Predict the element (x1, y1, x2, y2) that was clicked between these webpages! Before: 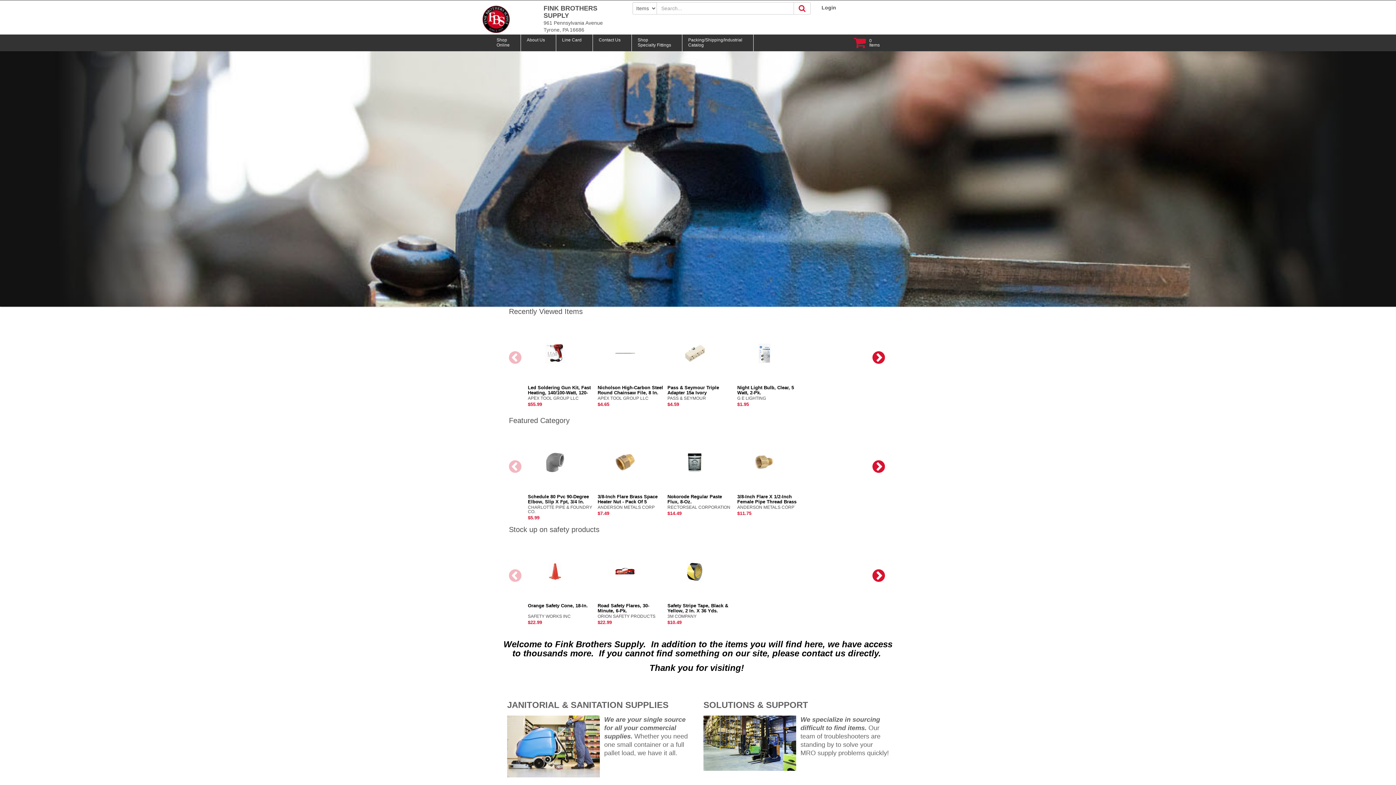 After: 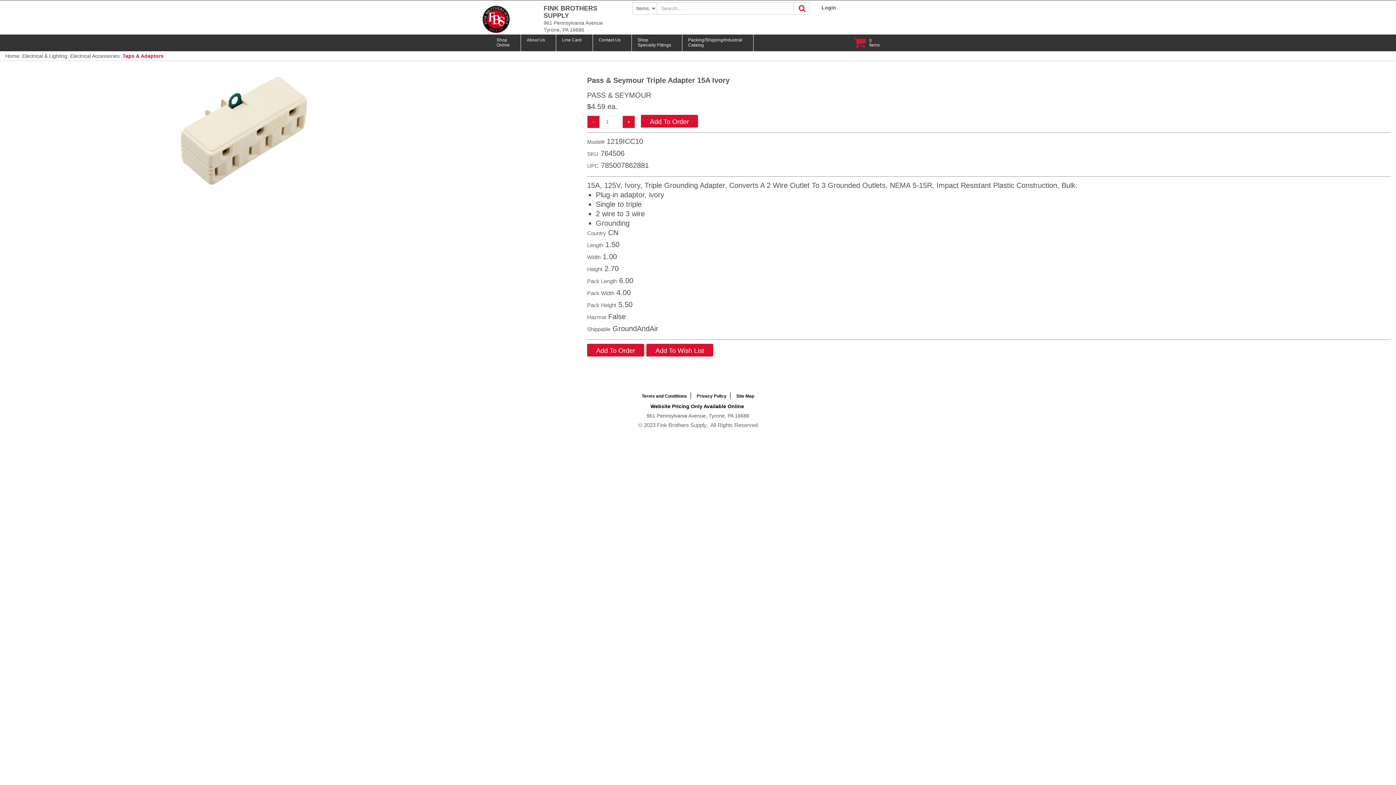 Action: bbox: (684, 350, 704, 355)